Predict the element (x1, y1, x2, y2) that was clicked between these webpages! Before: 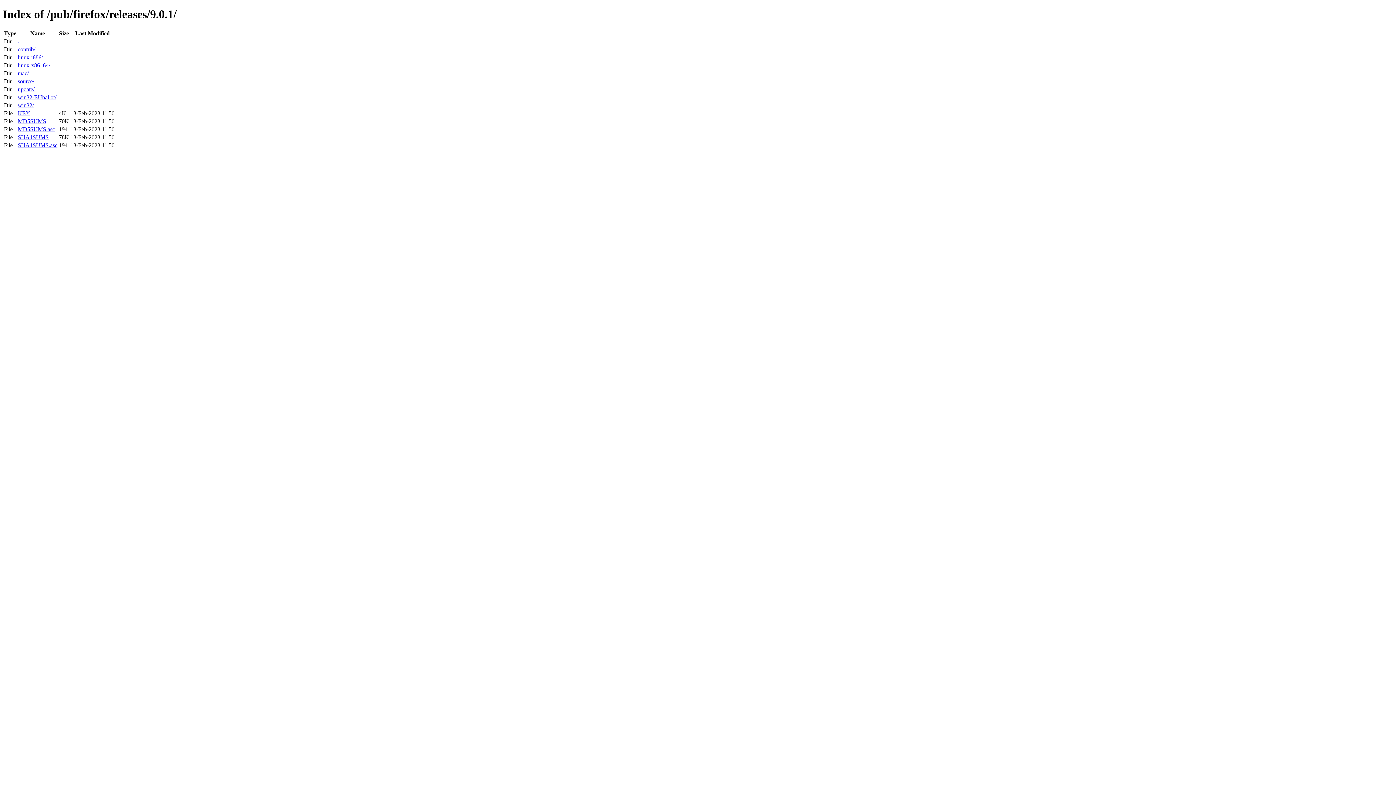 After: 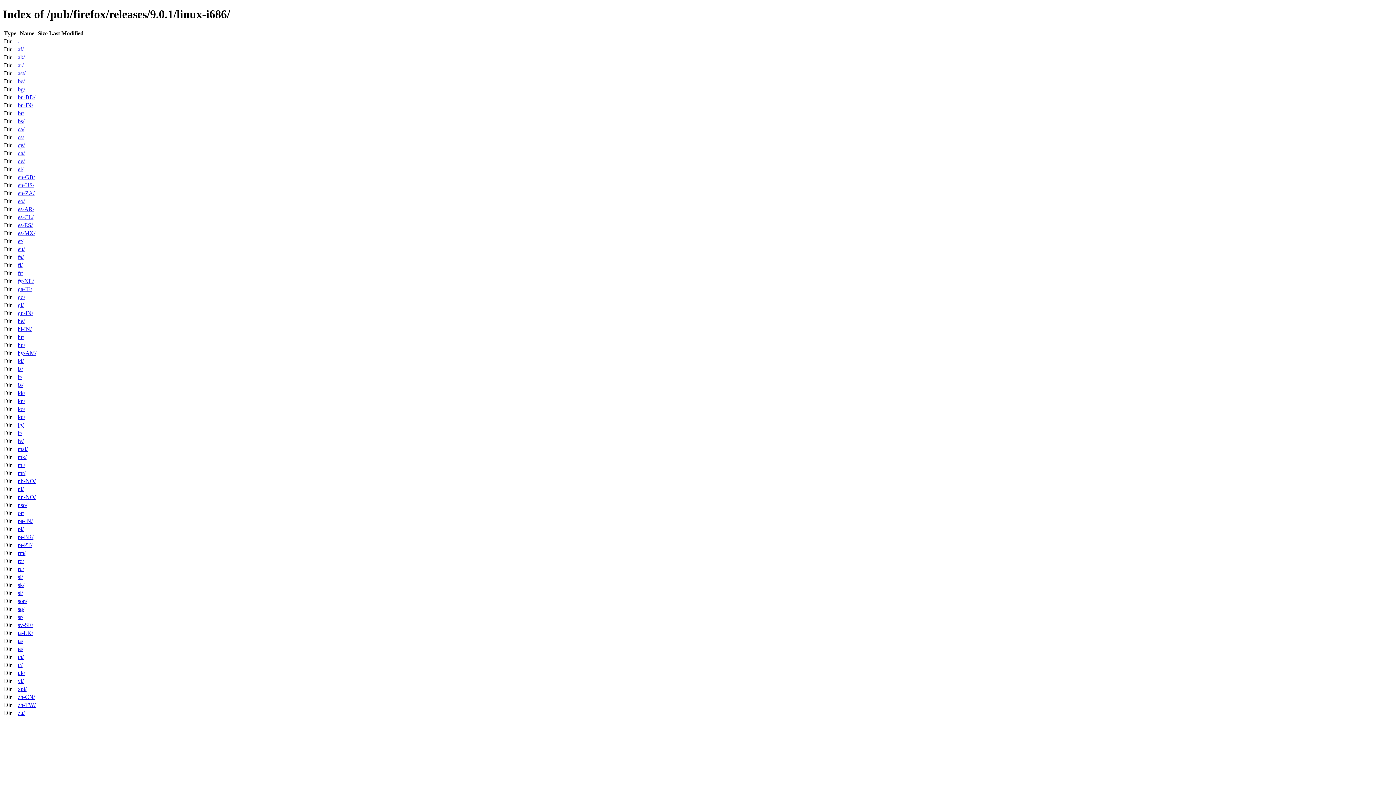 Action: bbox: (17, 54, 42, 60) label: linux-i686/